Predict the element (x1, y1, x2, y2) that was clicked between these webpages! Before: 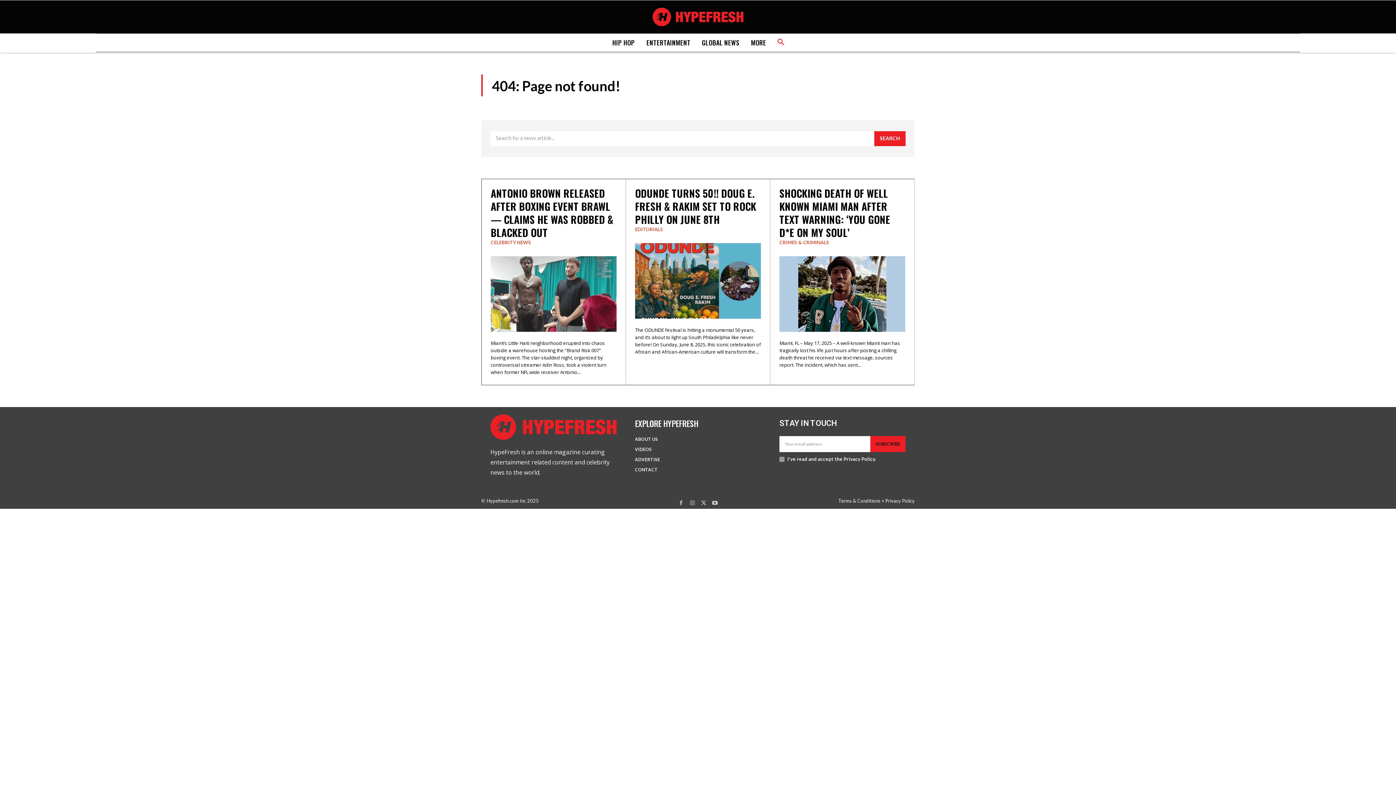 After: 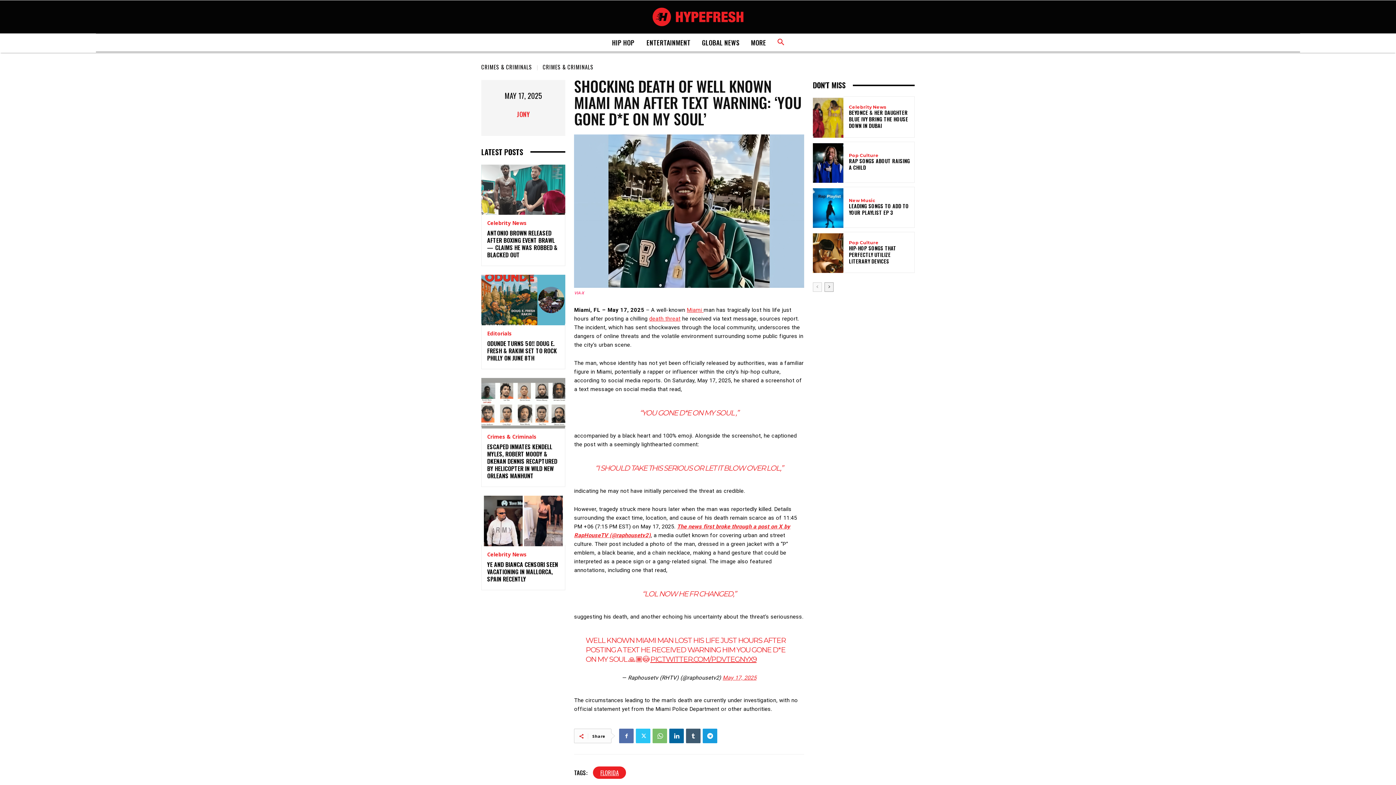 Action: label: SHOCKING DEATH OF WELL KNOWN MIAMI MAN AFTER TEXT WARNING: ‘YOU GONE D*E ON MY SOUL’ bbox: (779, 185, 890, 240)